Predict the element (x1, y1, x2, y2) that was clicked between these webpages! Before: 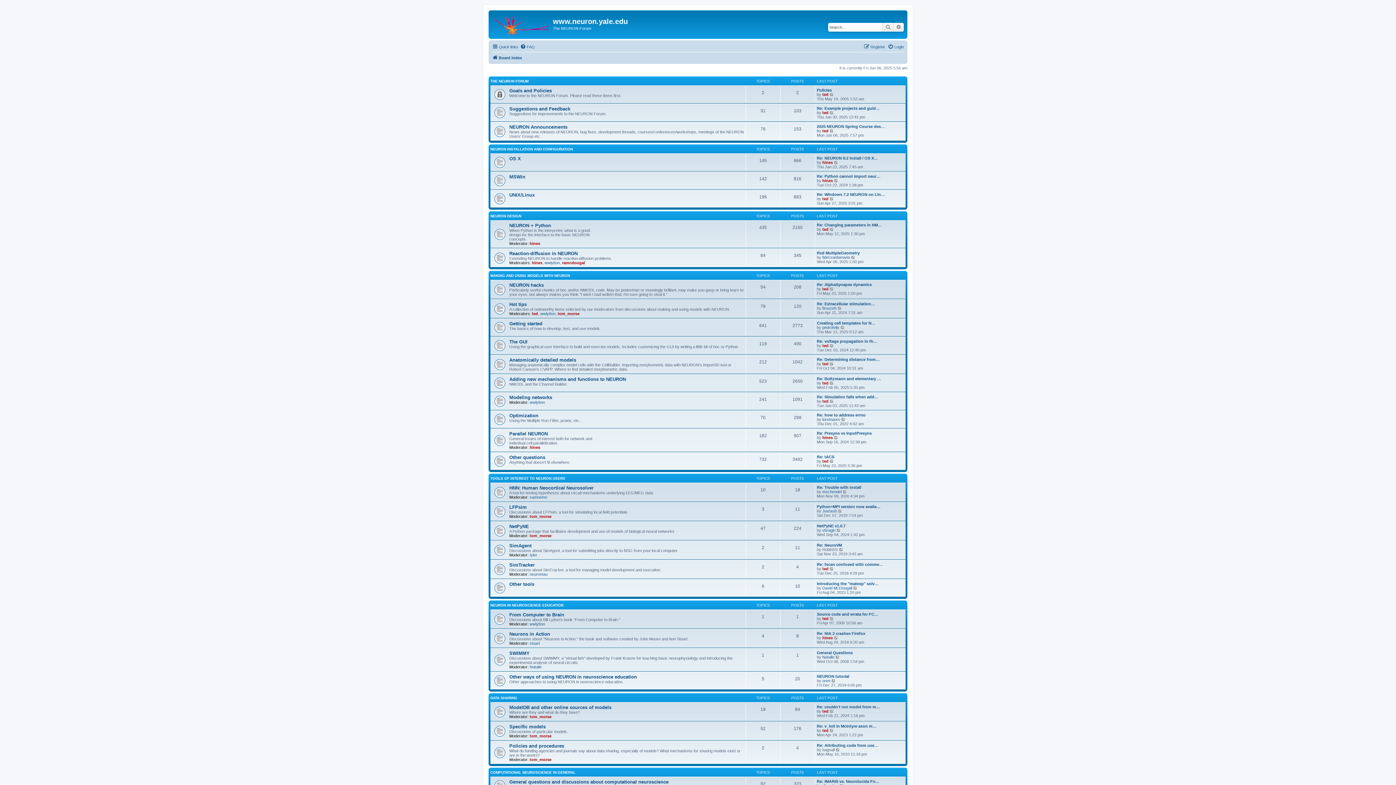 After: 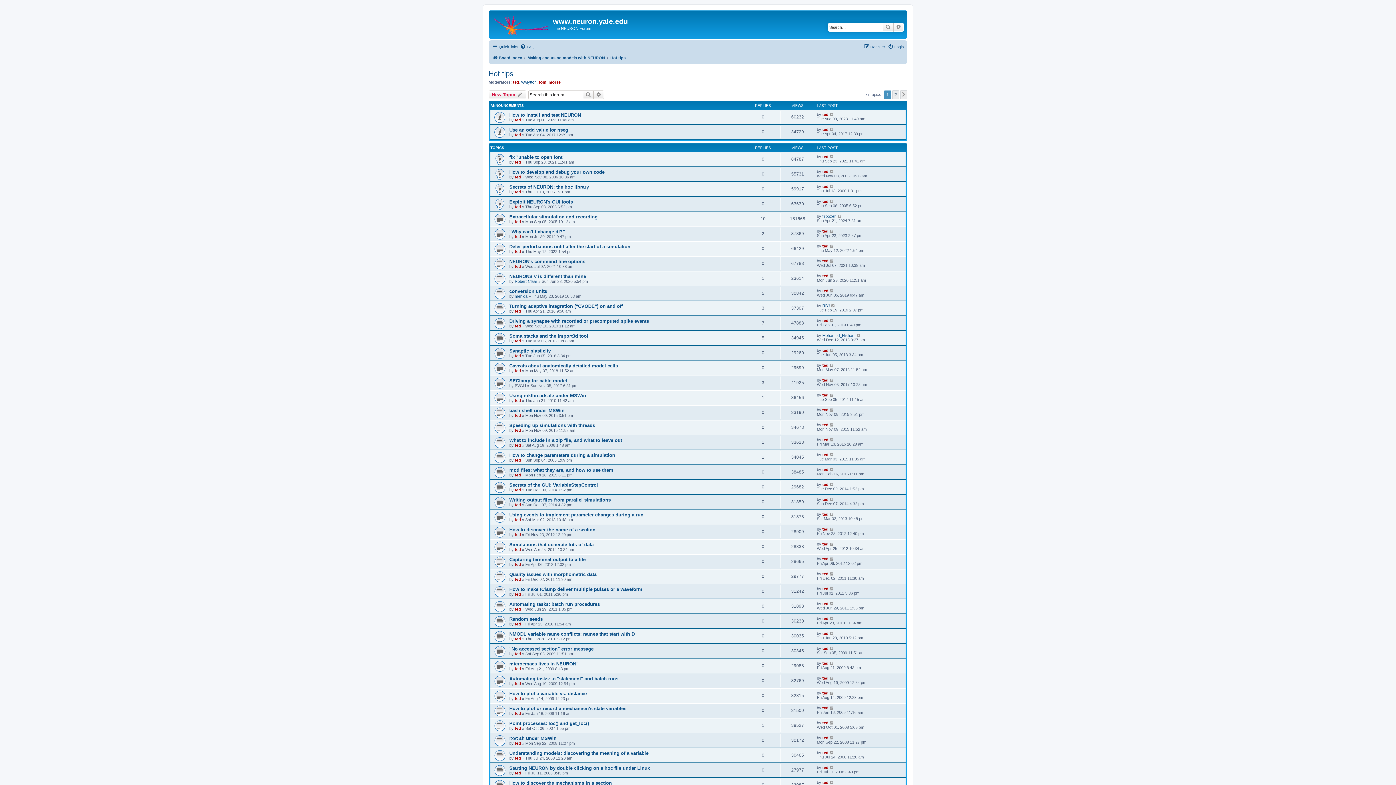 Action: bbox: (509, 301, 526, 307) label: Hot tips